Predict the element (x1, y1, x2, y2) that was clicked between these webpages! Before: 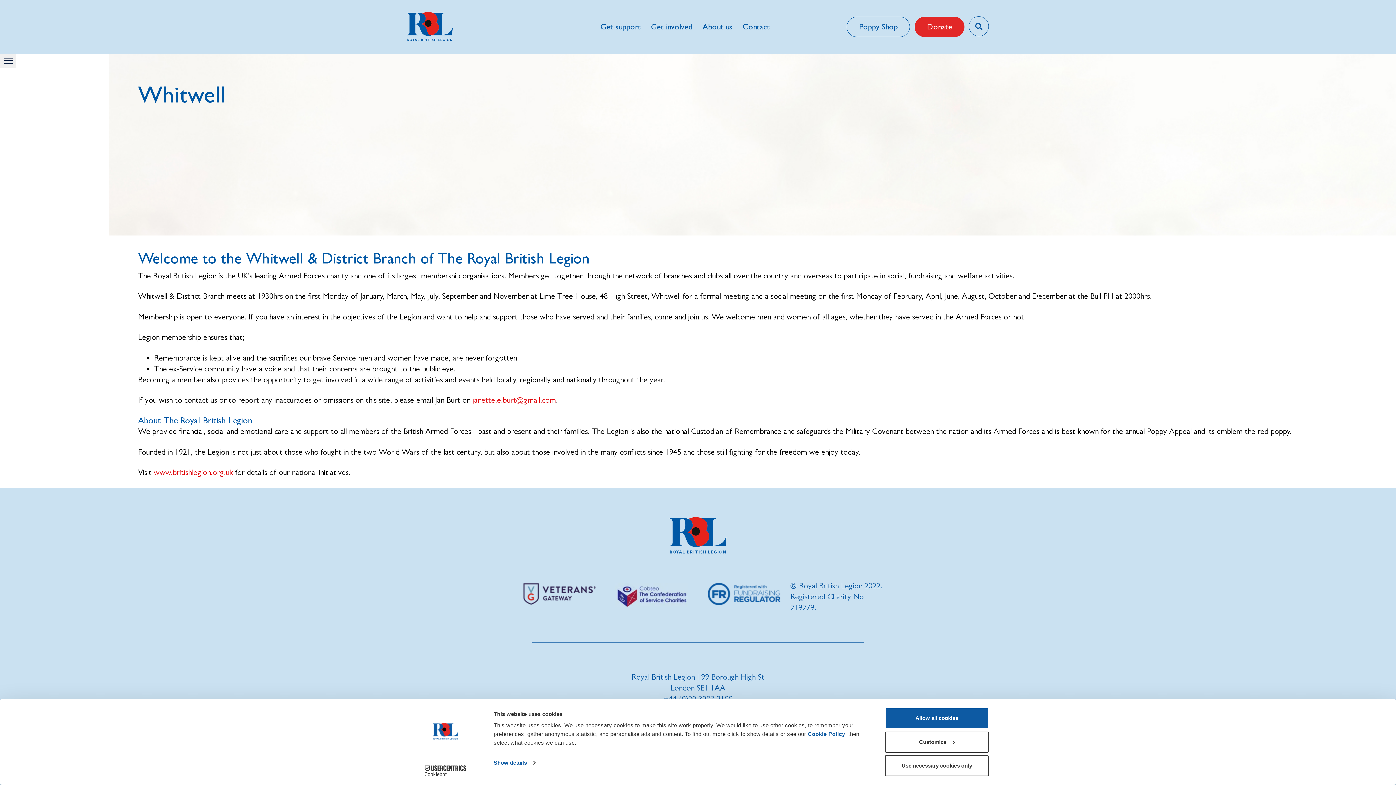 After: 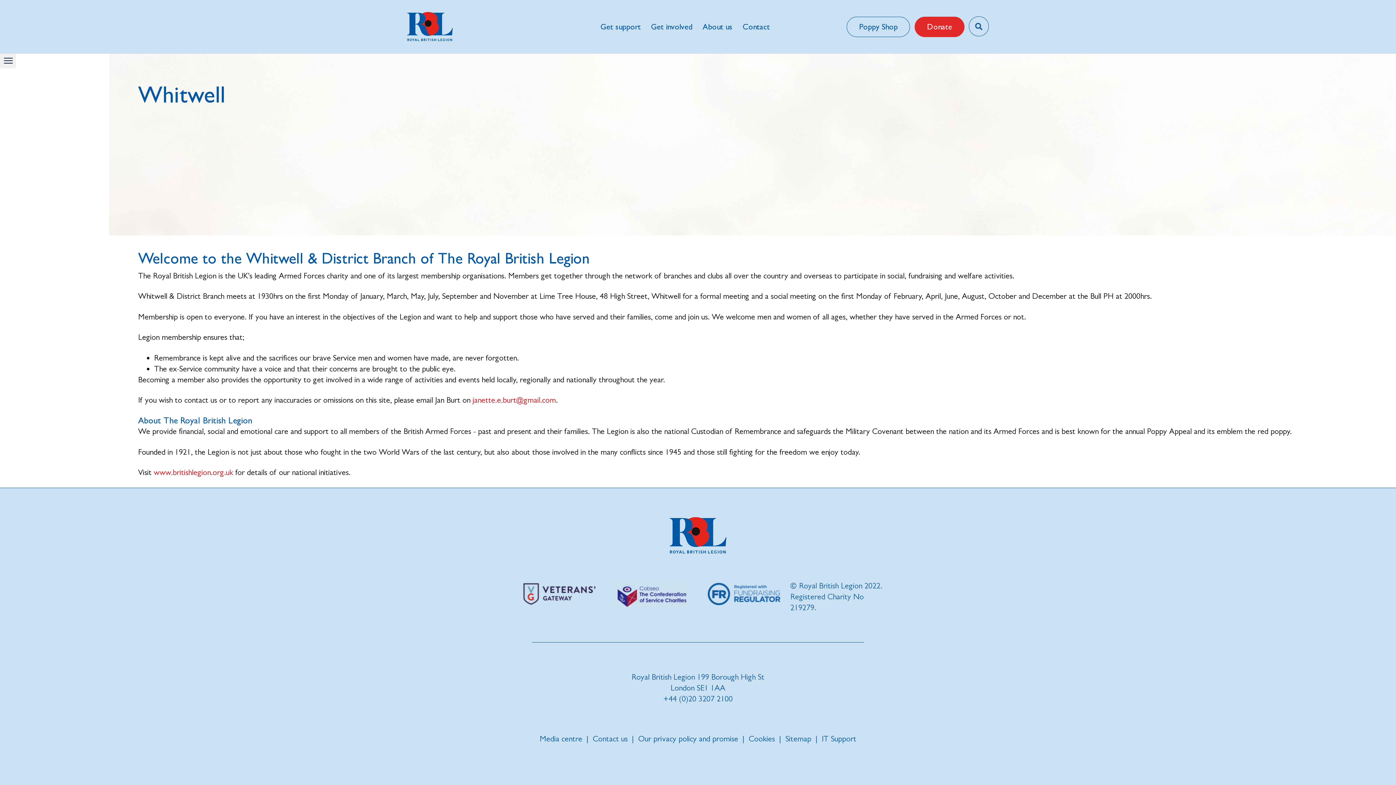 Action: bbox: (885, 708, 989, 729) label: Allow all cookies